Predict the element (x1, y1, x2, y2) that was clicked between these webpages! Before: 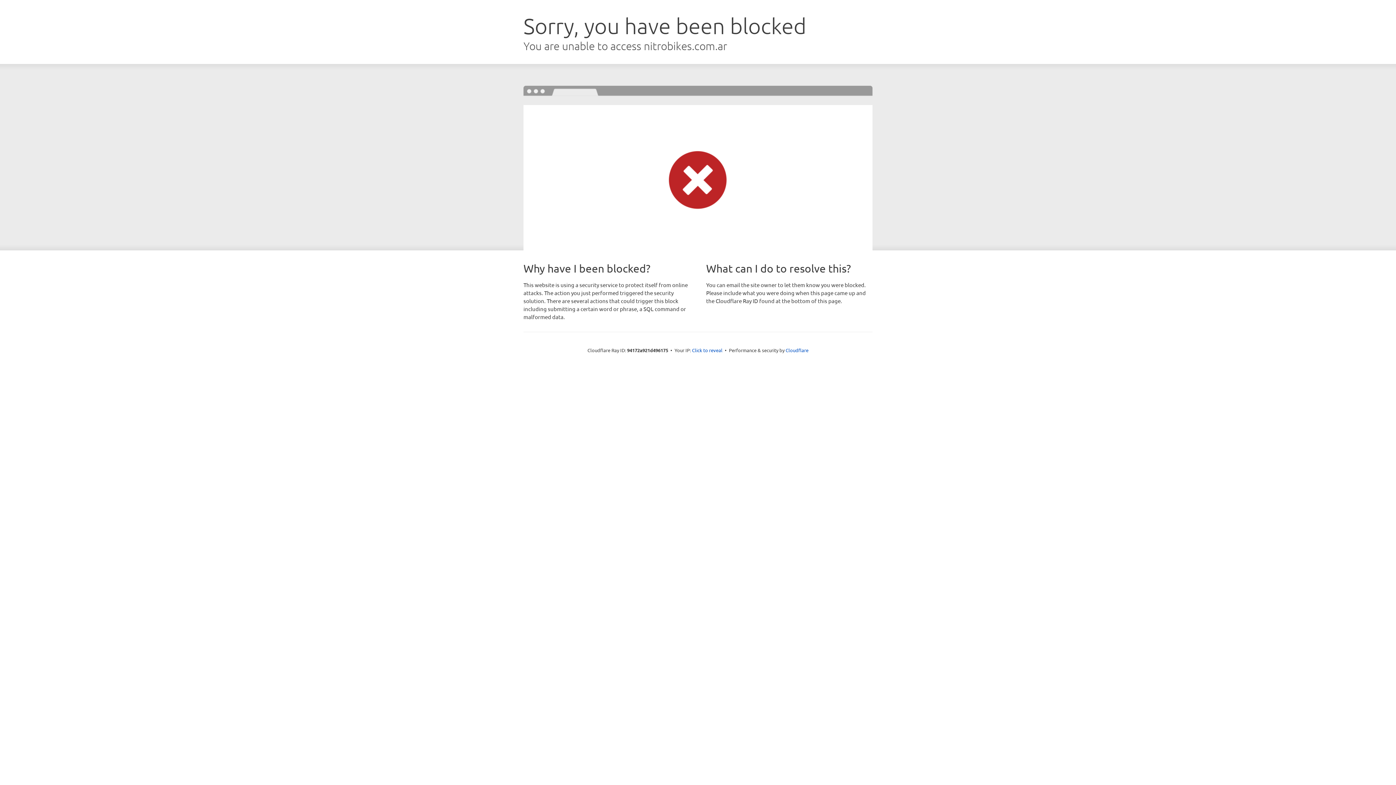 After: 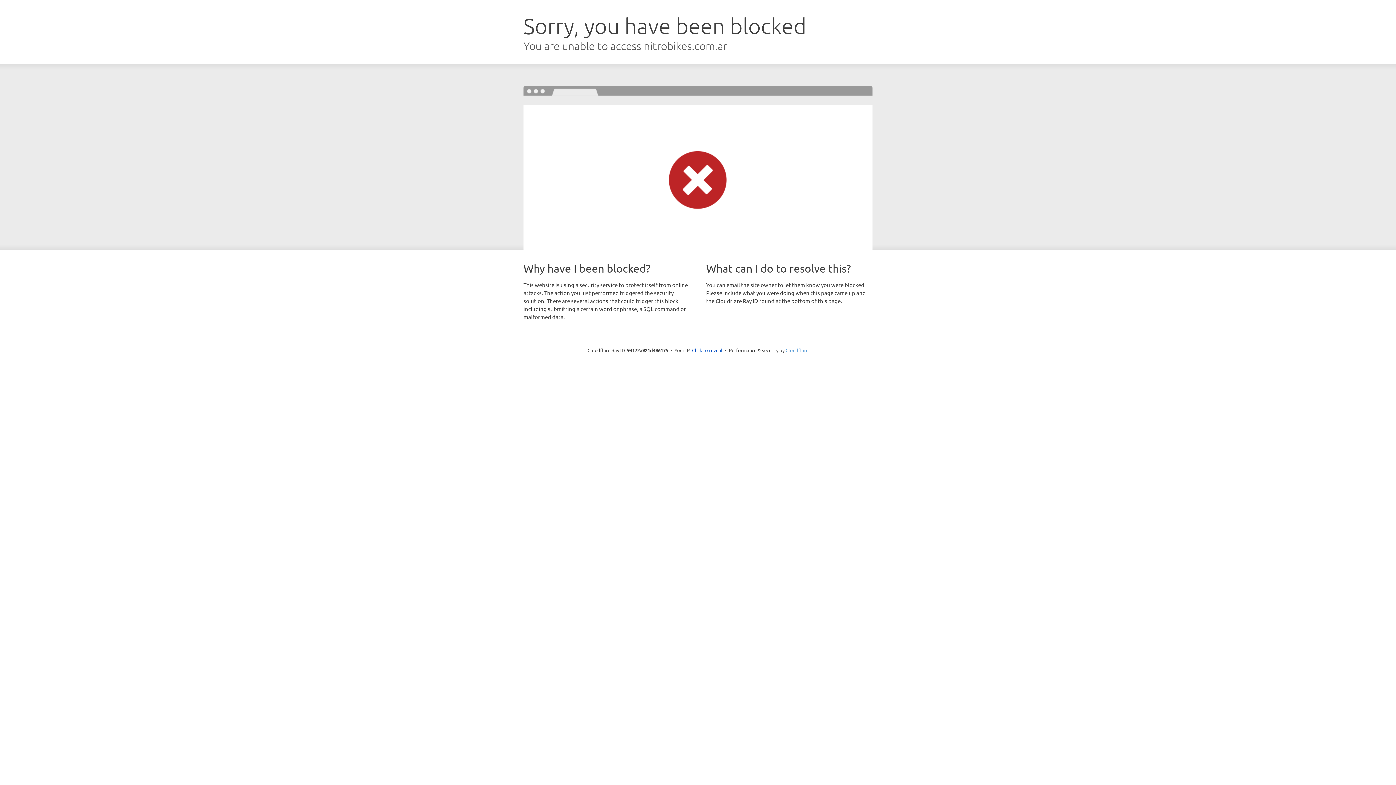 Action: bbox: (785, 347, 808, 353) label: Cloudflare